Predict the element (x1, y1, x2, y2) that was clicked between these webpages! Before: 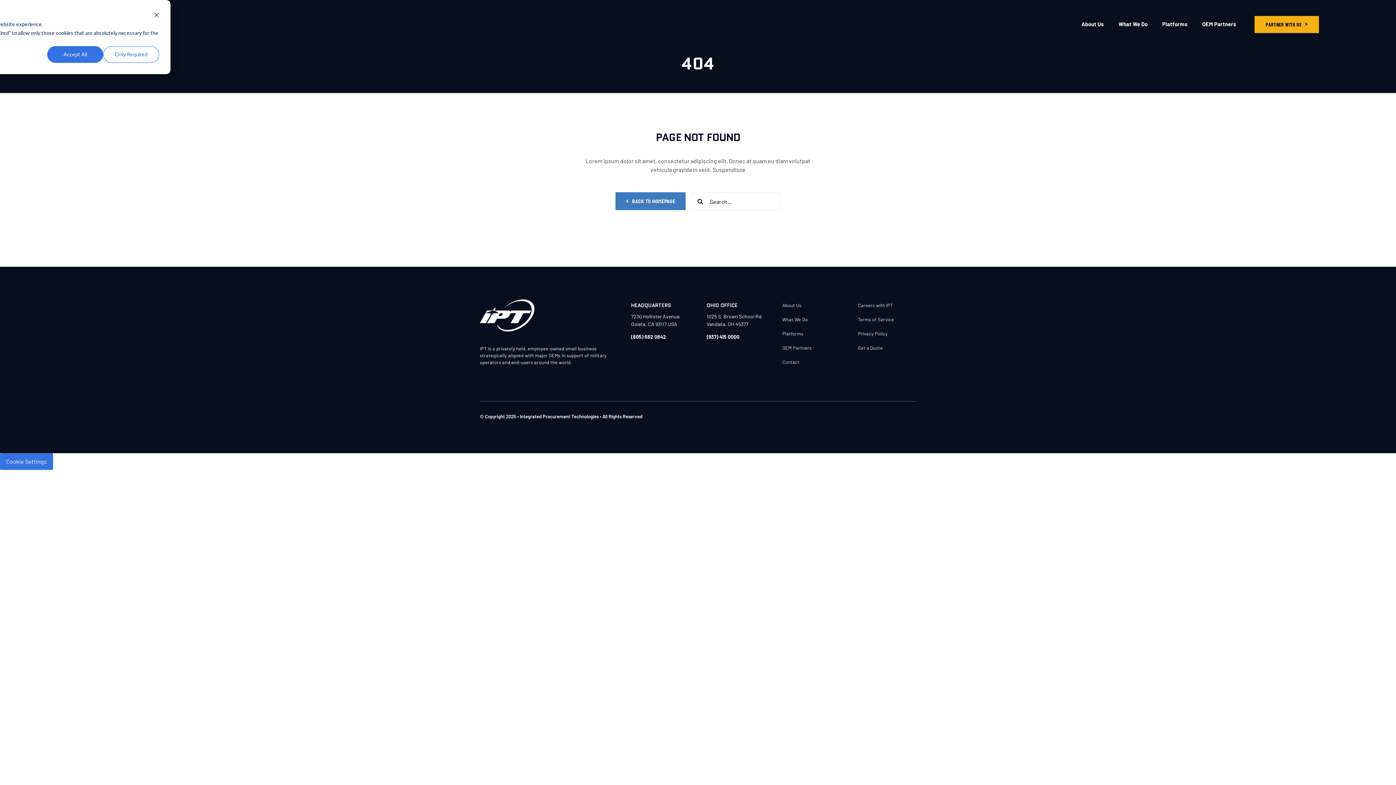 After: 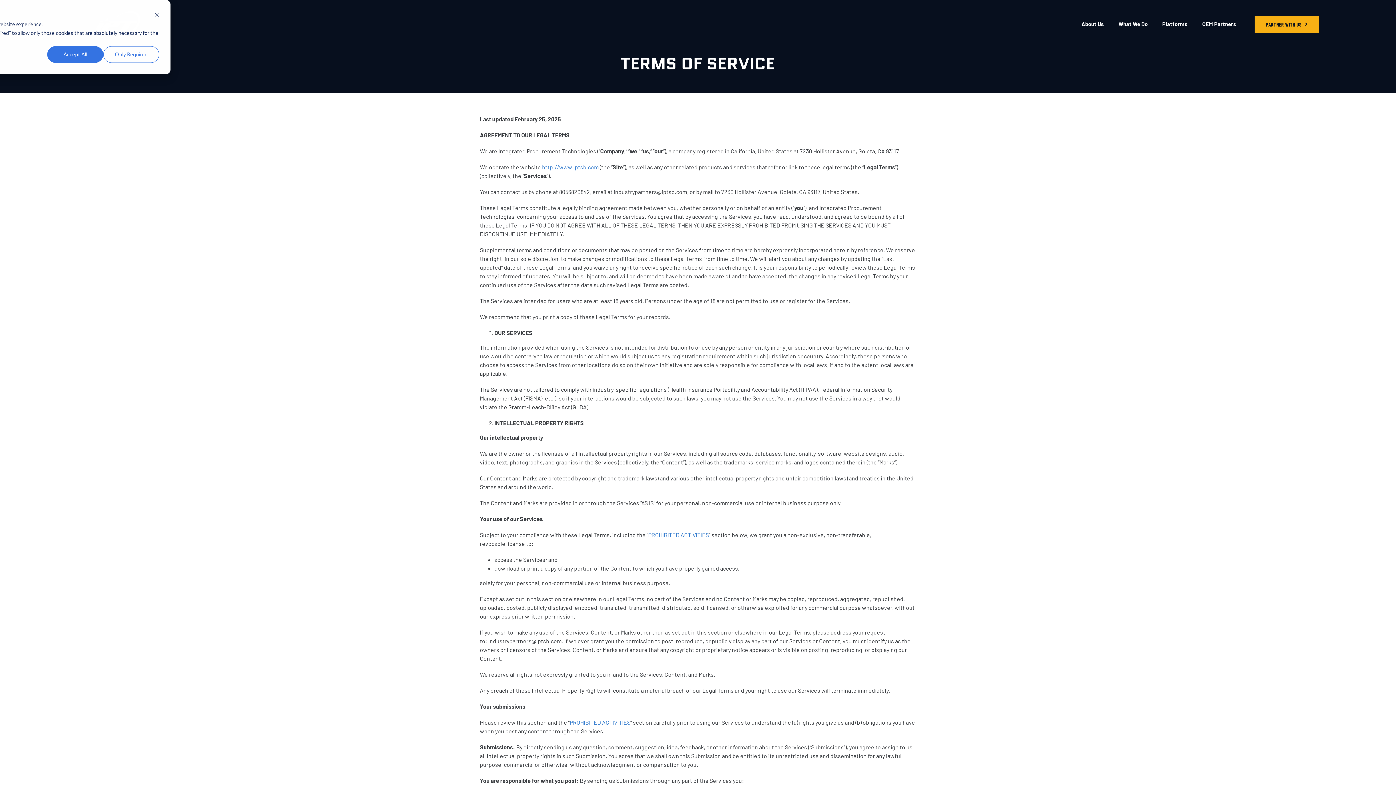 Action: label: Terms of Service bbox: (858, 313, 916, 326)